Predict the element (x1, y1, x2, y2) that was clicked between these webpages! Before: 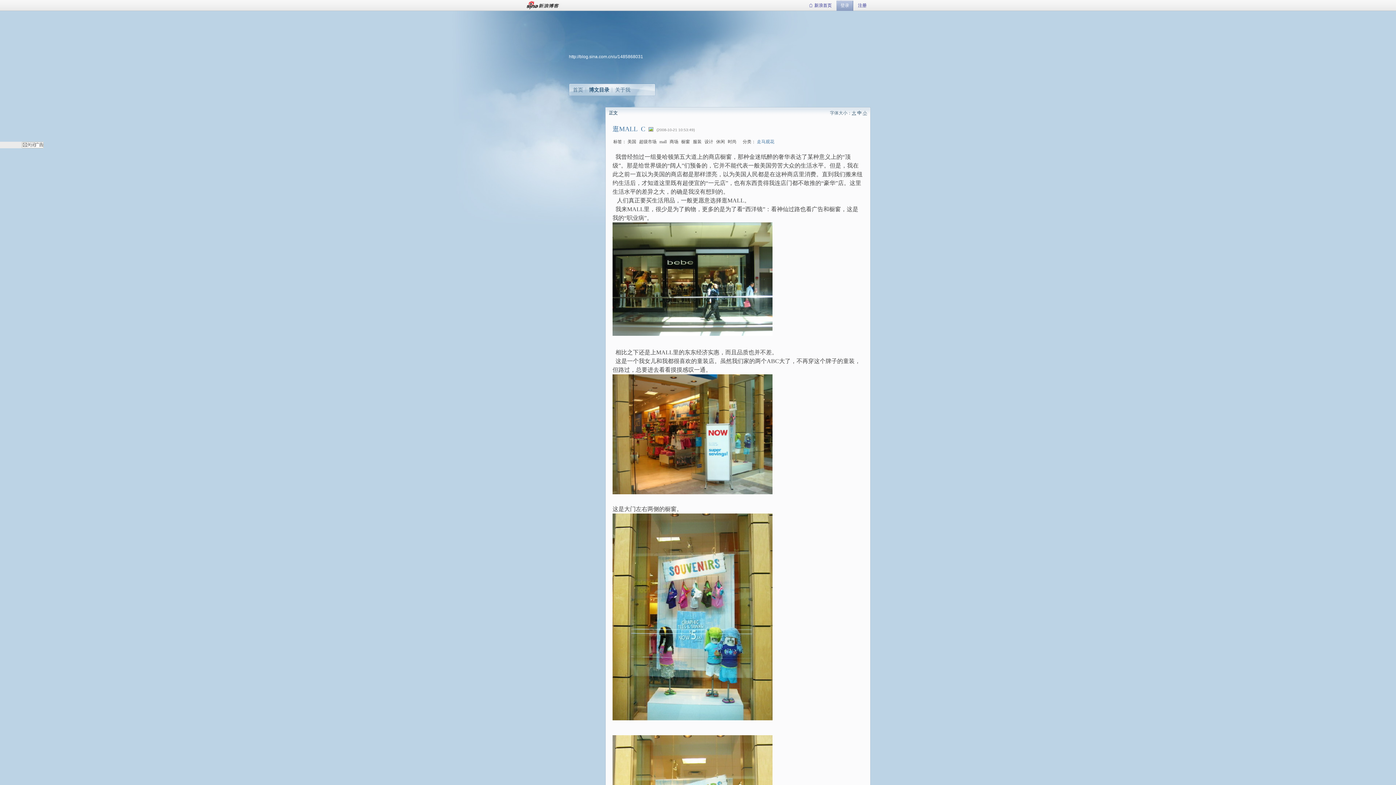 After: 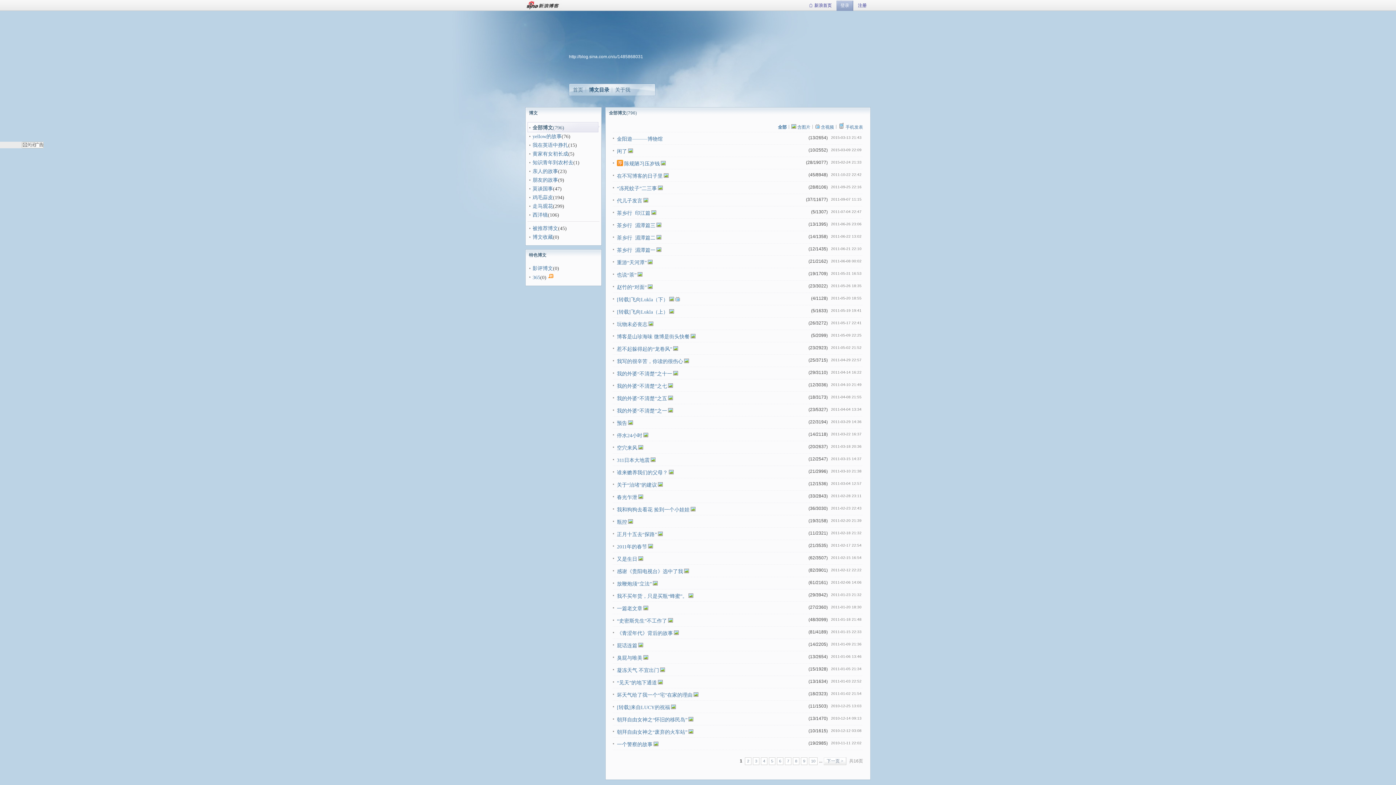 Action: bbox: (589, 86, 609, 92) label: 博文目录